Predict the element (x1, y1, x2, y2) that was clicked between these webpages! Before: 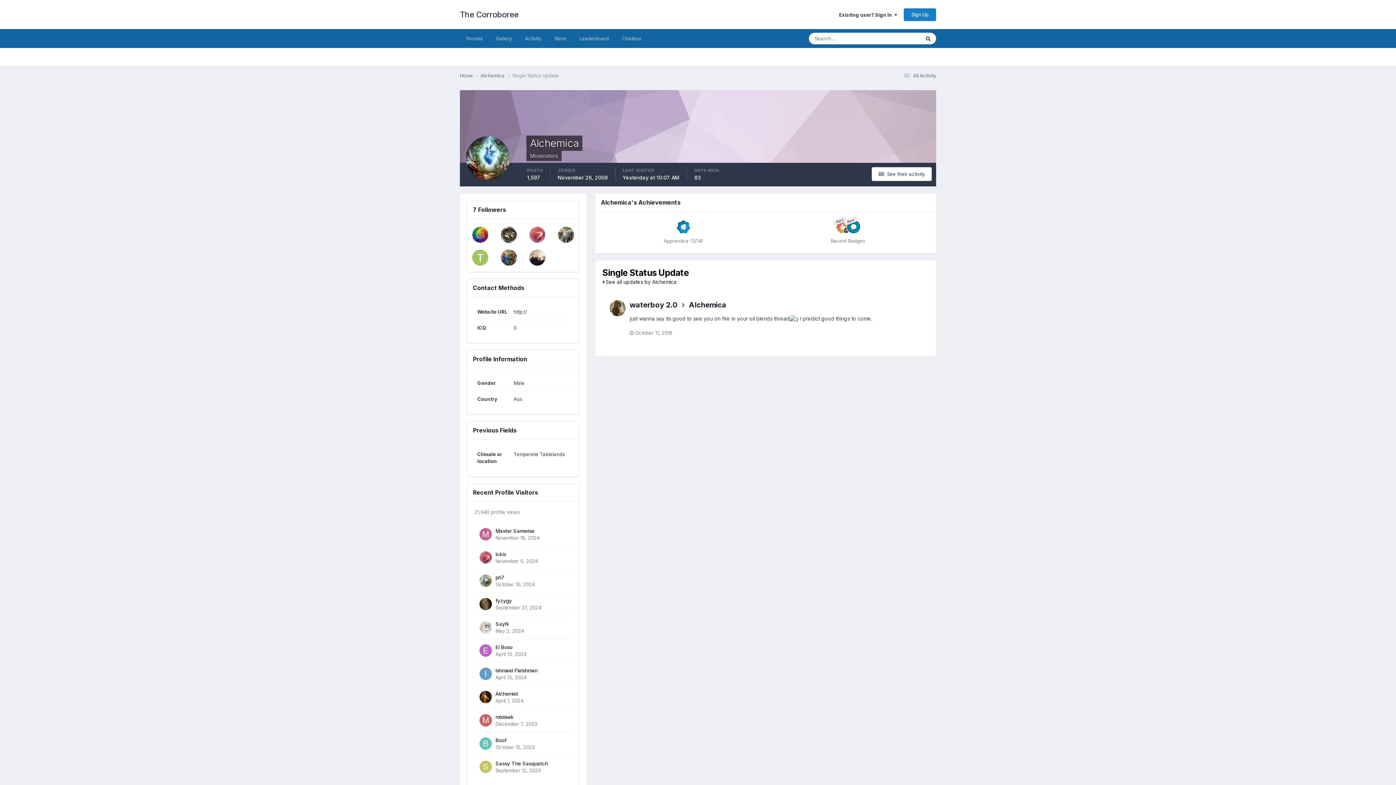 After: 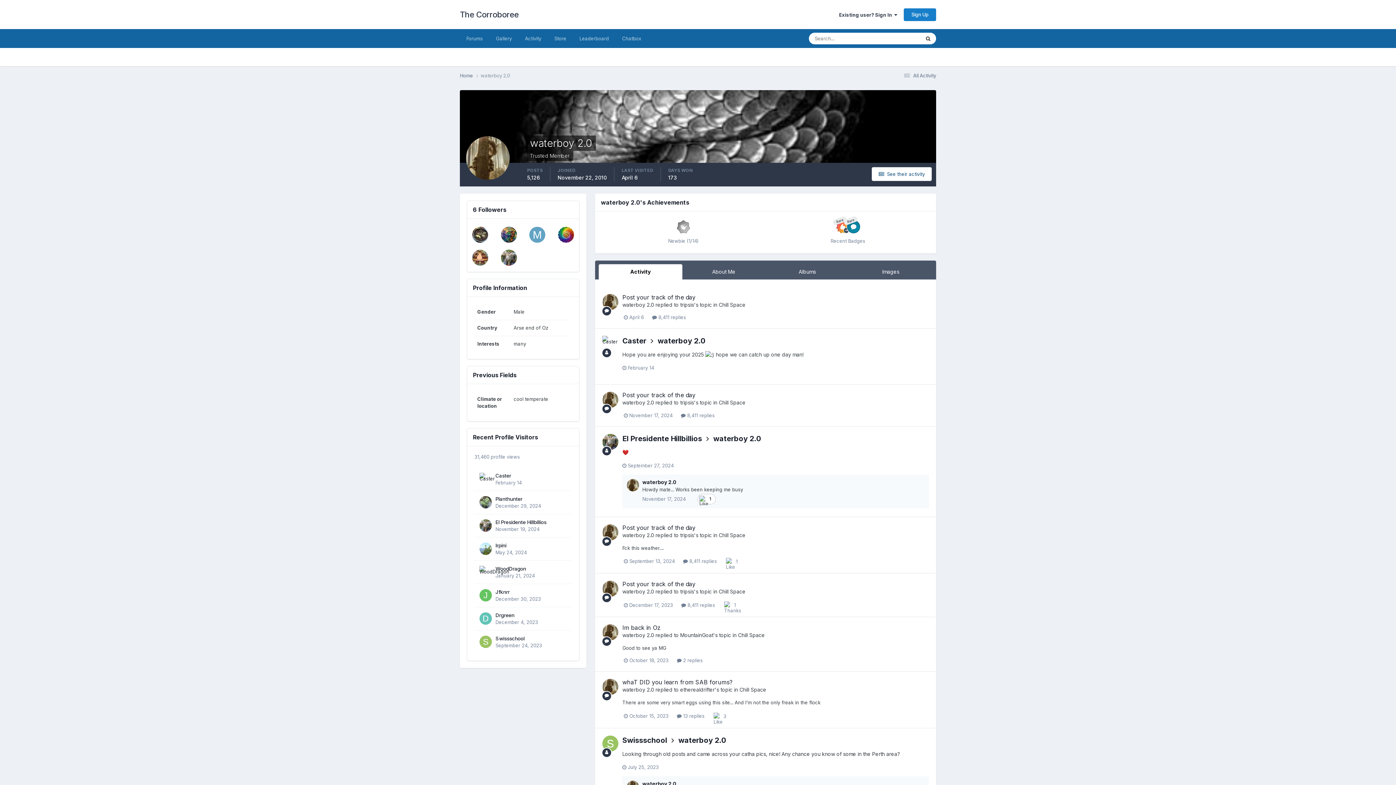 Action: label: waterboy 2.0 bbox: (629, 300, 677, 309)